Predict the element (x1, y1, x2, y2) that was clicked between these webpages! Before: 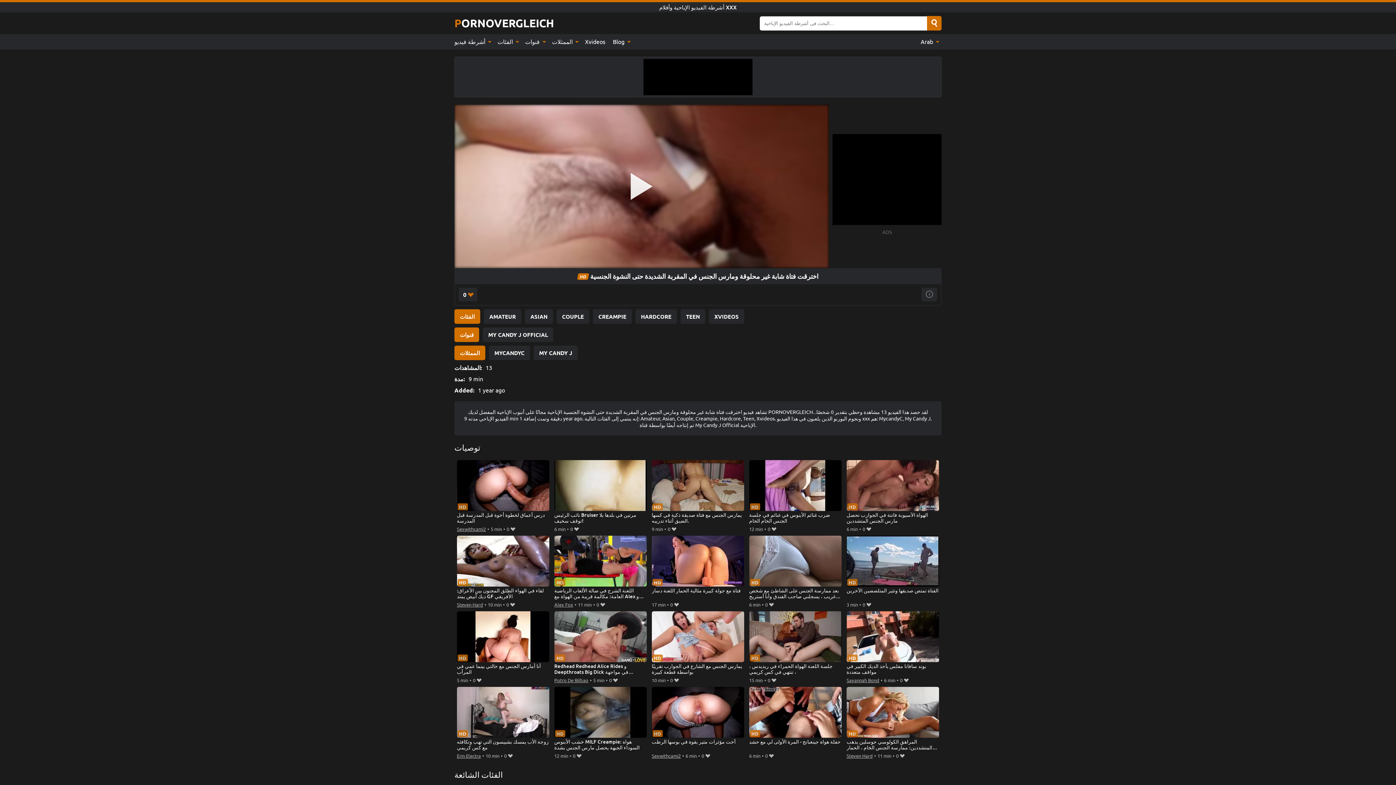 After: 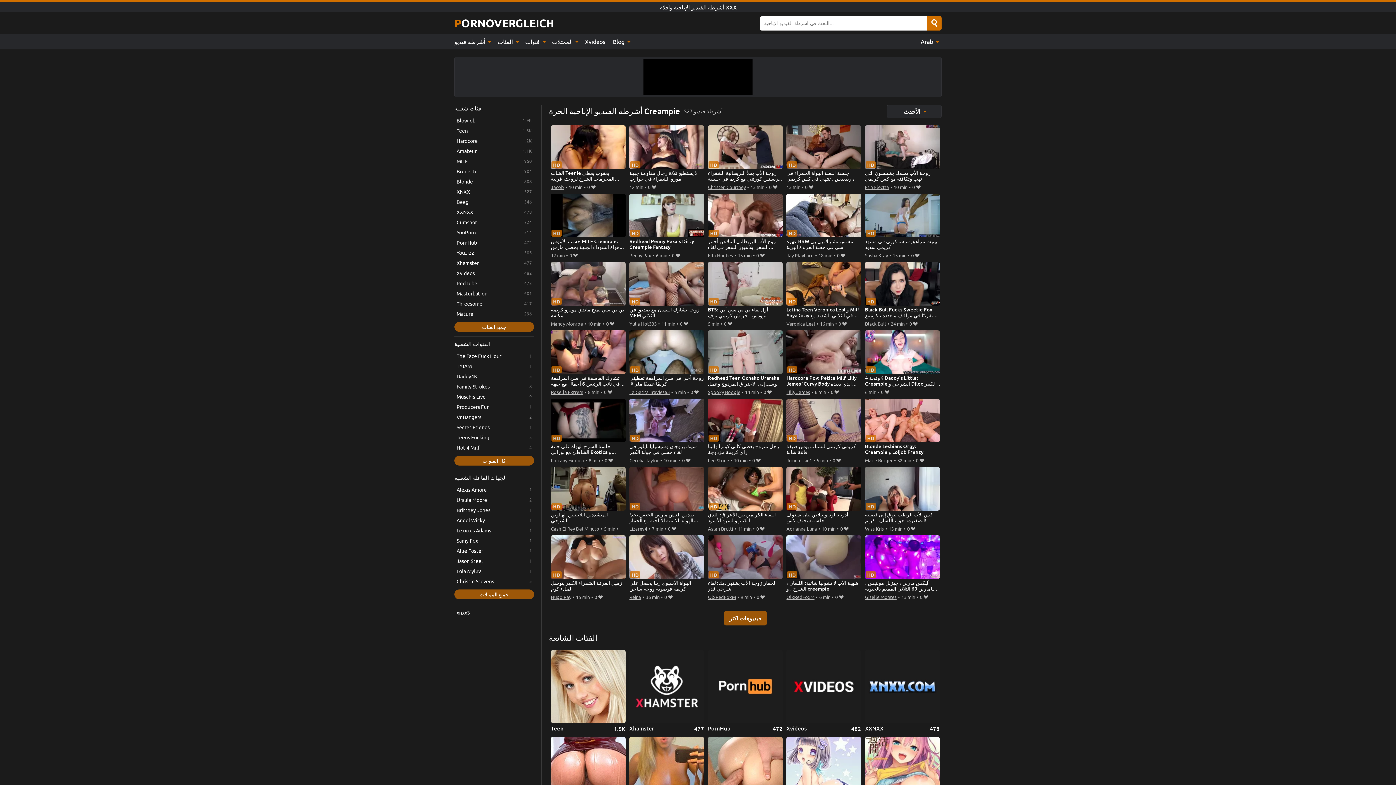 Action: bbox: (593, 309, 632, 323) label: CREAMPIE